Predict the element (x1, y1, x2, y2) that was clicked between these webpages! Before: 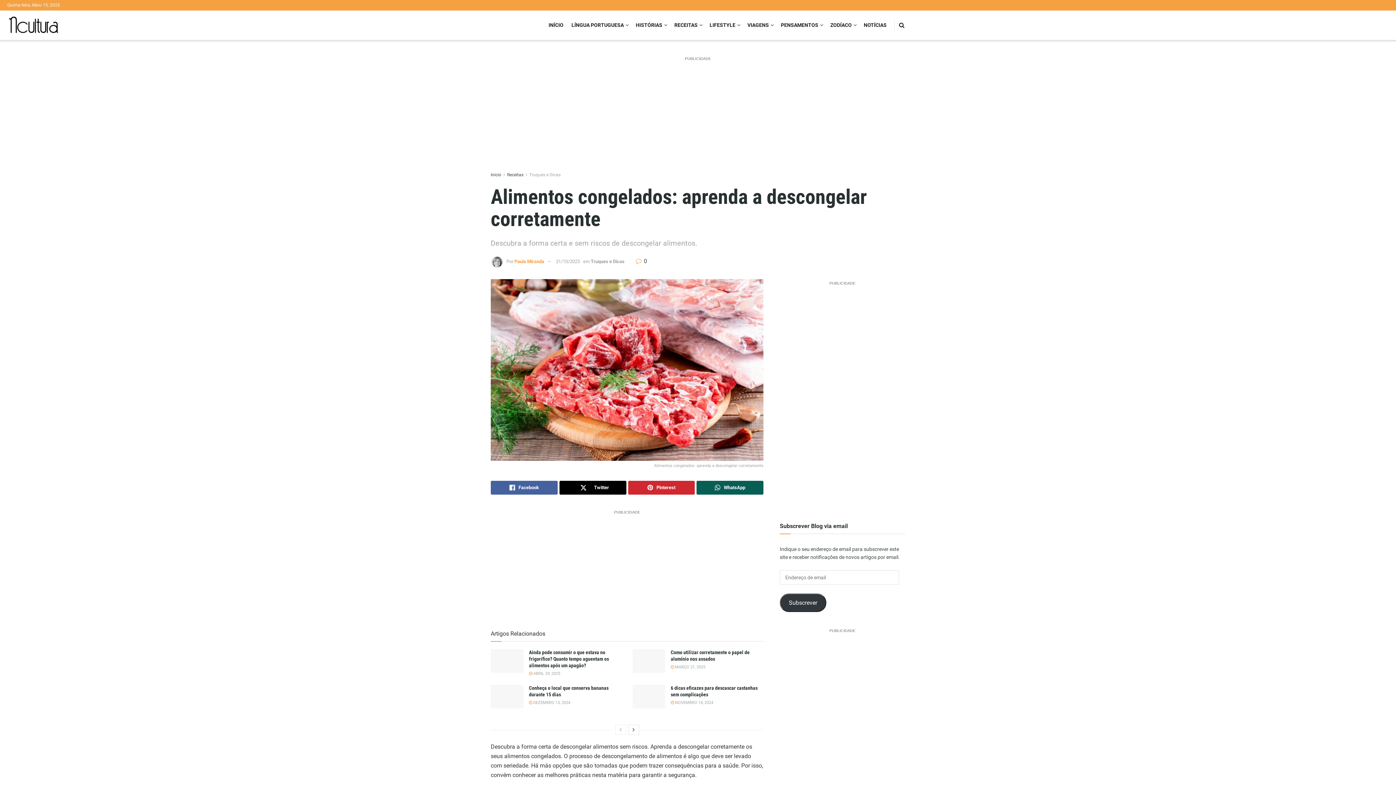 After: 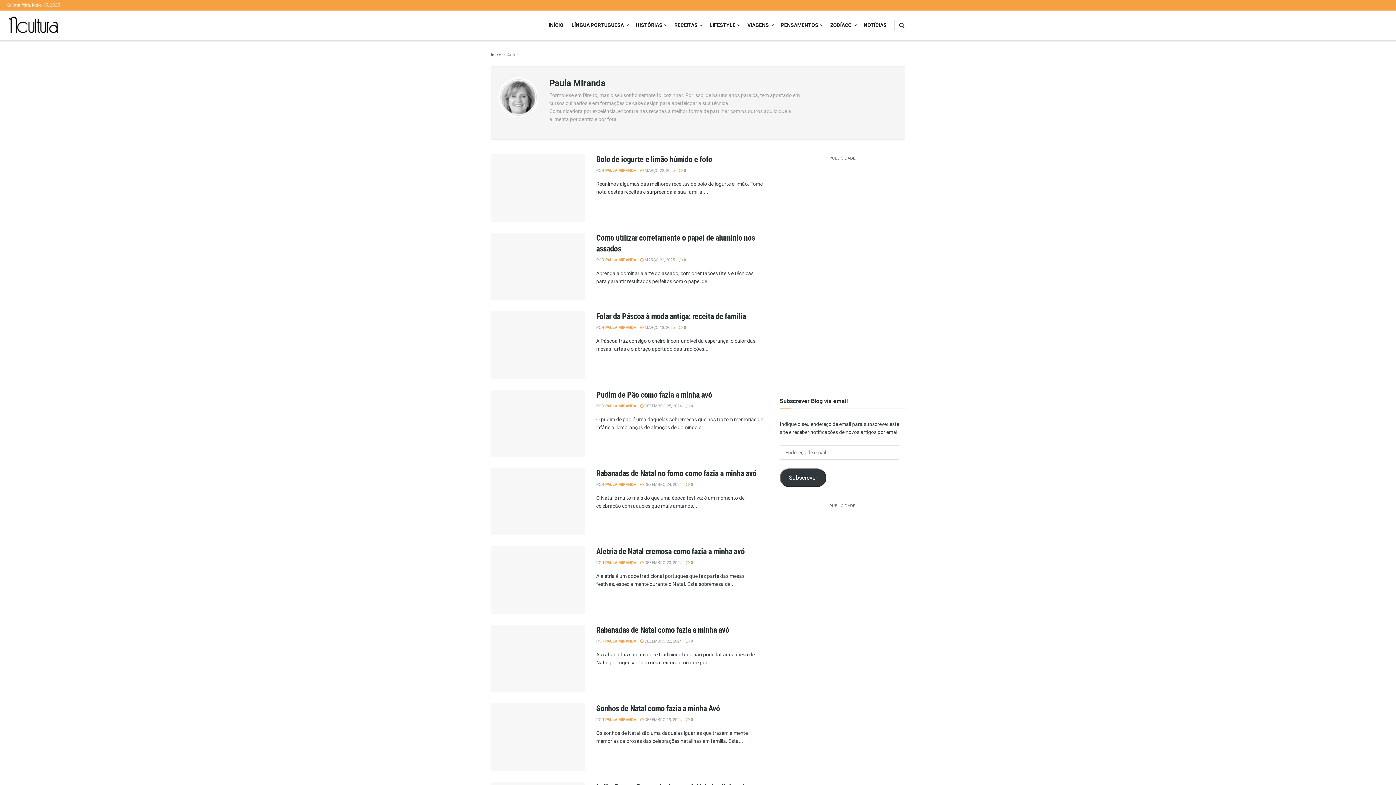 Action: label: Paula Miranda bbox: (514, 259, 544, 264)